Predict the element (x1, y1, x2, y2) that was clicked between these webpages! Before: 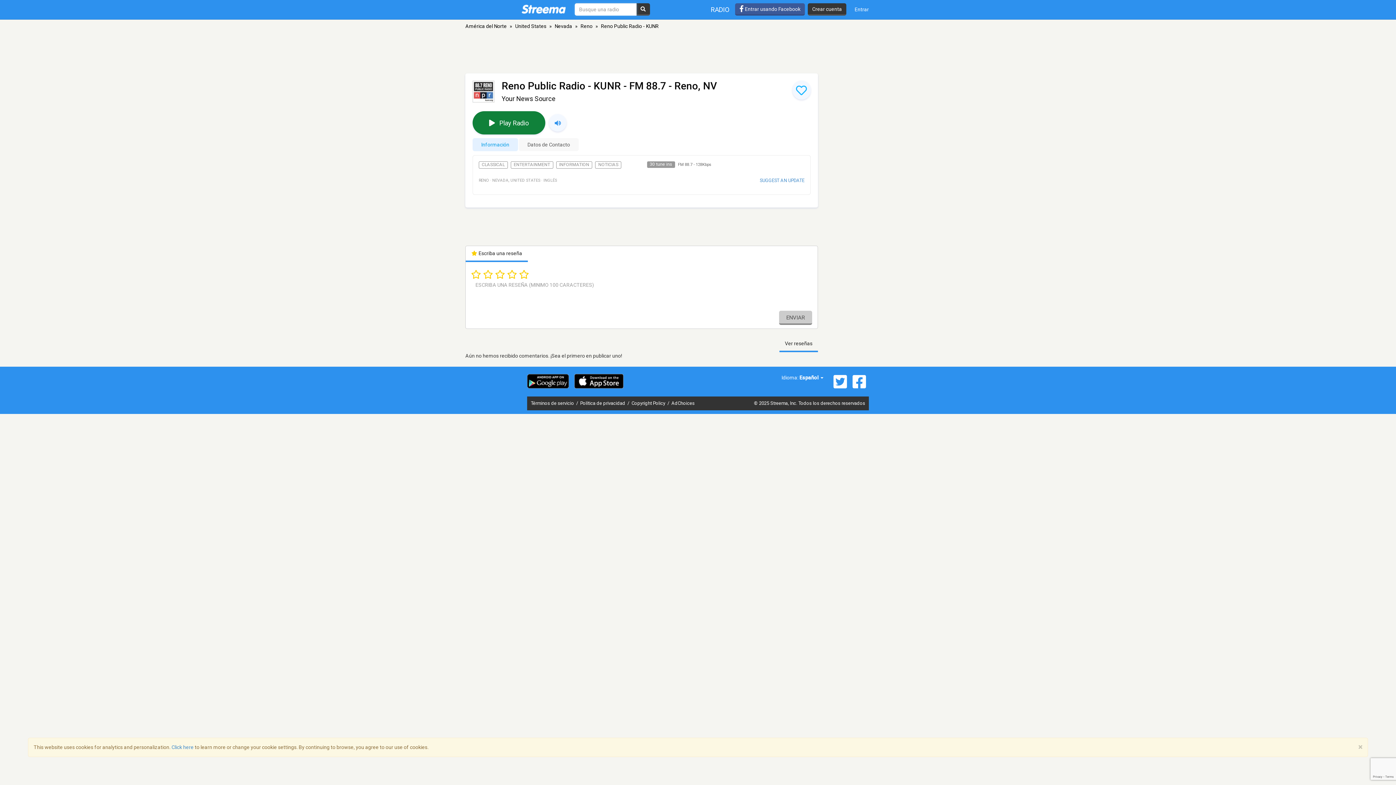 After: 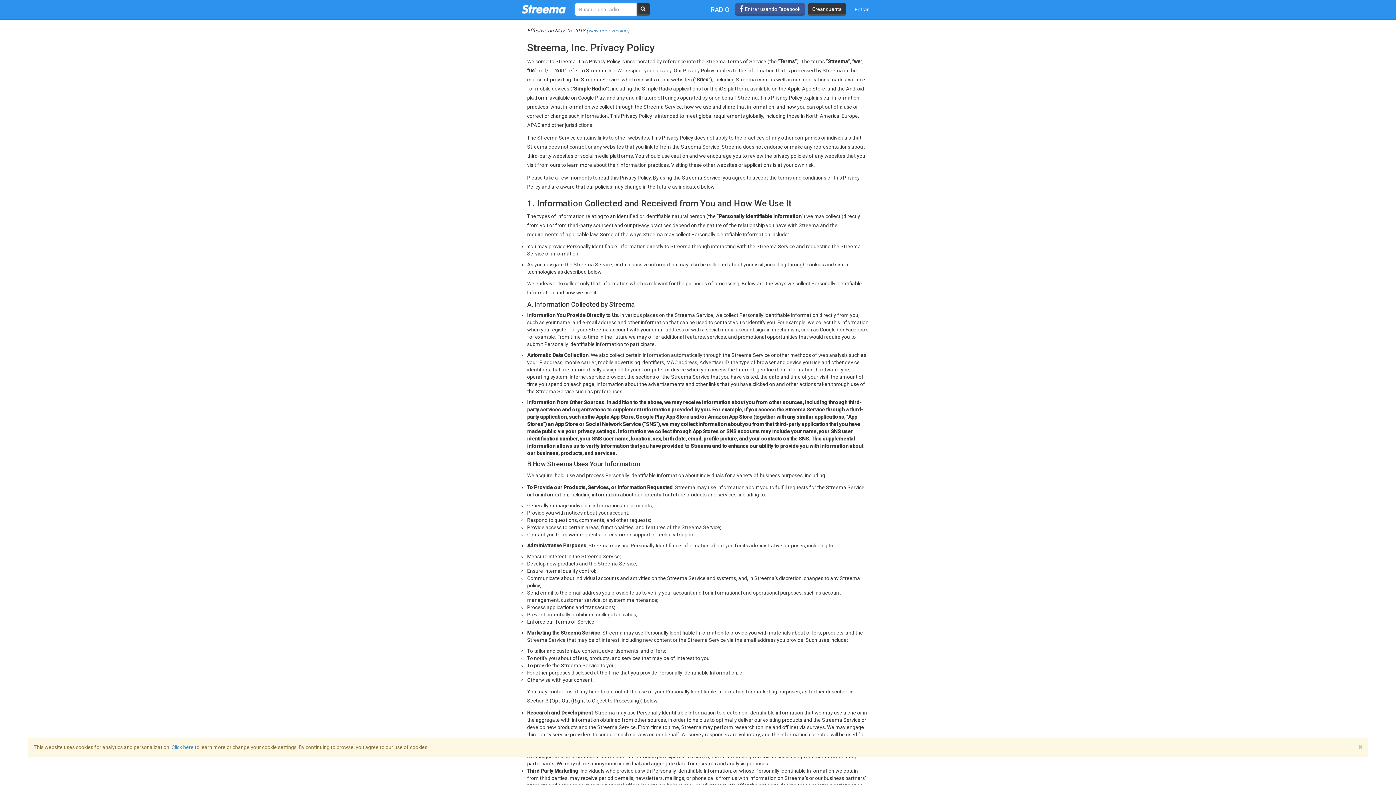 Action: bbox: (580, 400, 626, 406) label: Política de privacidad 